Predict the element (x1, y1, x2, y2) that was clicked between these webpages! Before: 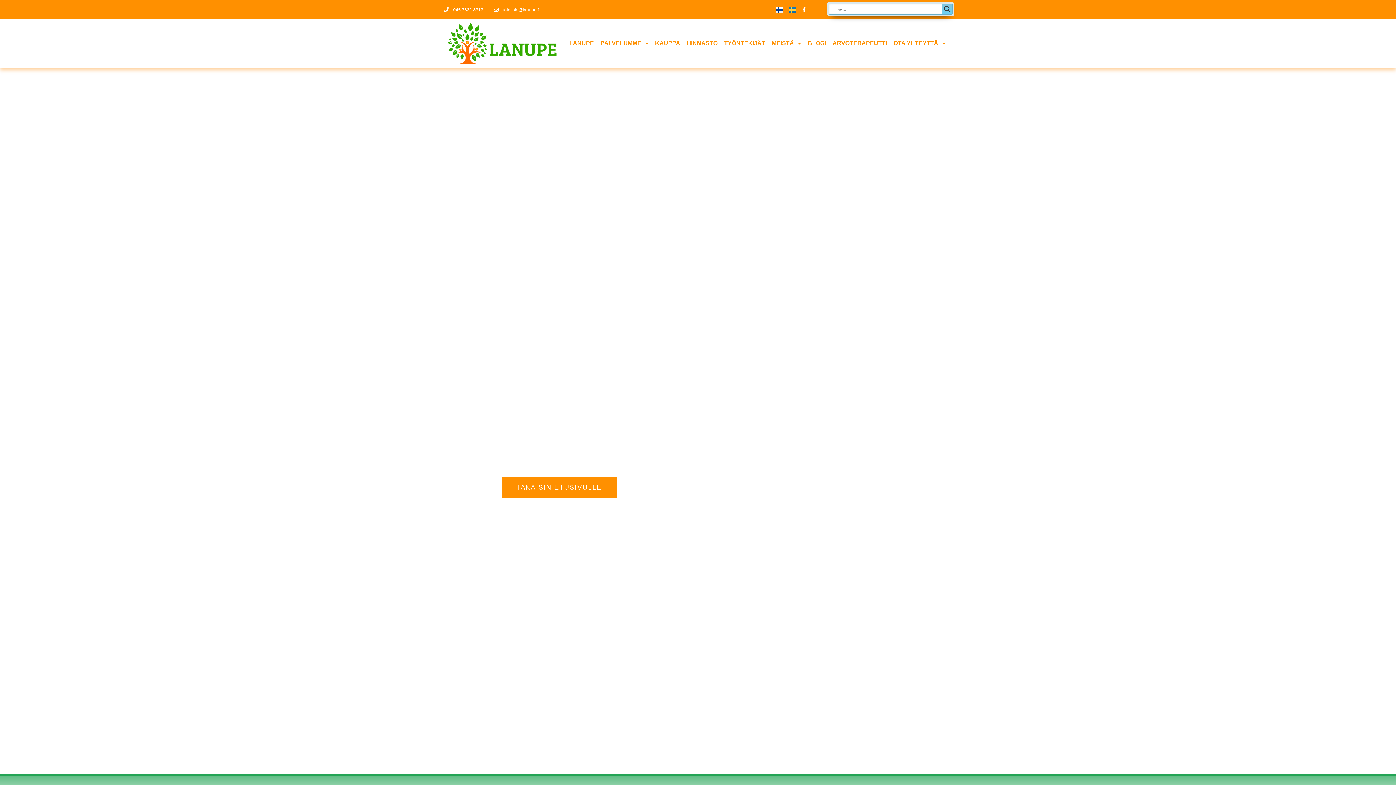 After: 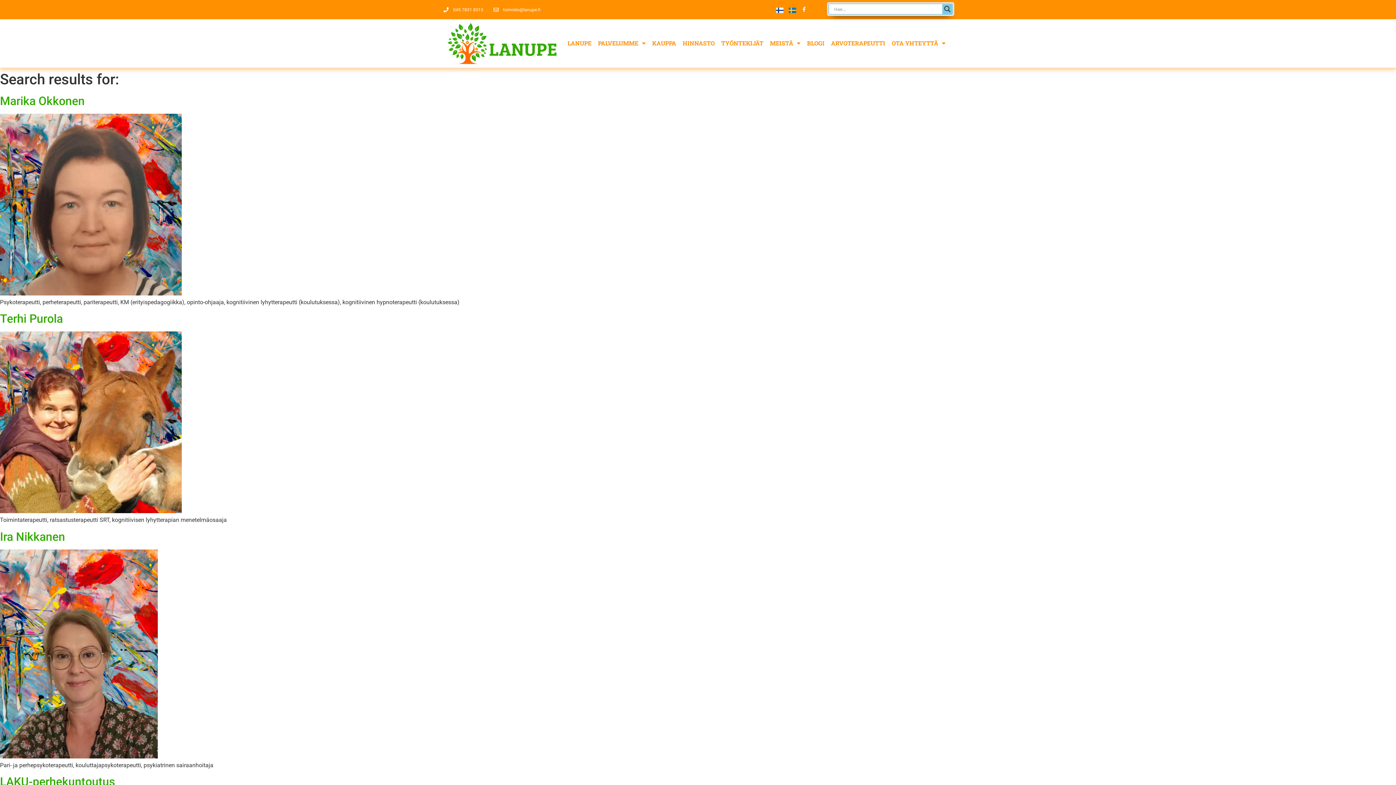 Action: bbox: (942, 4, 952, 14) label: Search magnifier button